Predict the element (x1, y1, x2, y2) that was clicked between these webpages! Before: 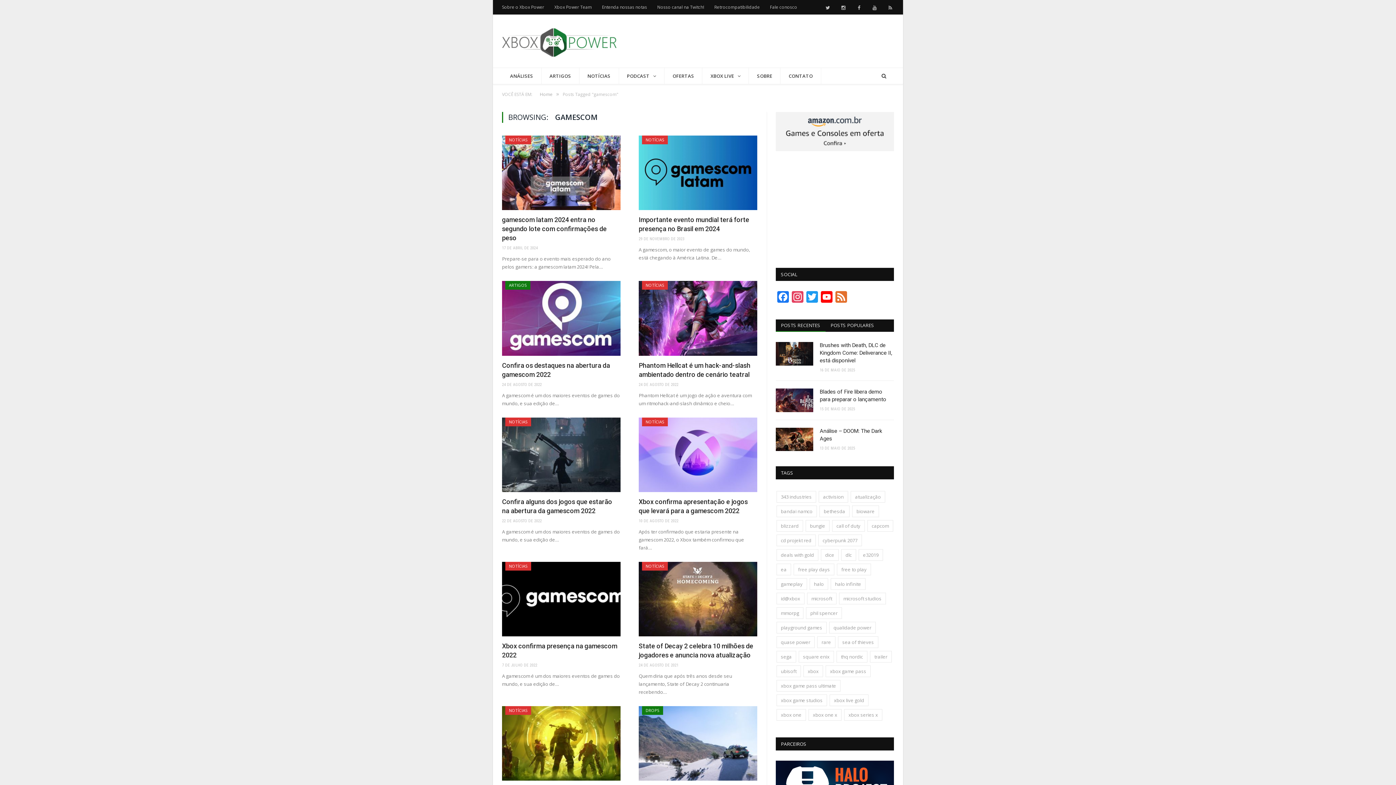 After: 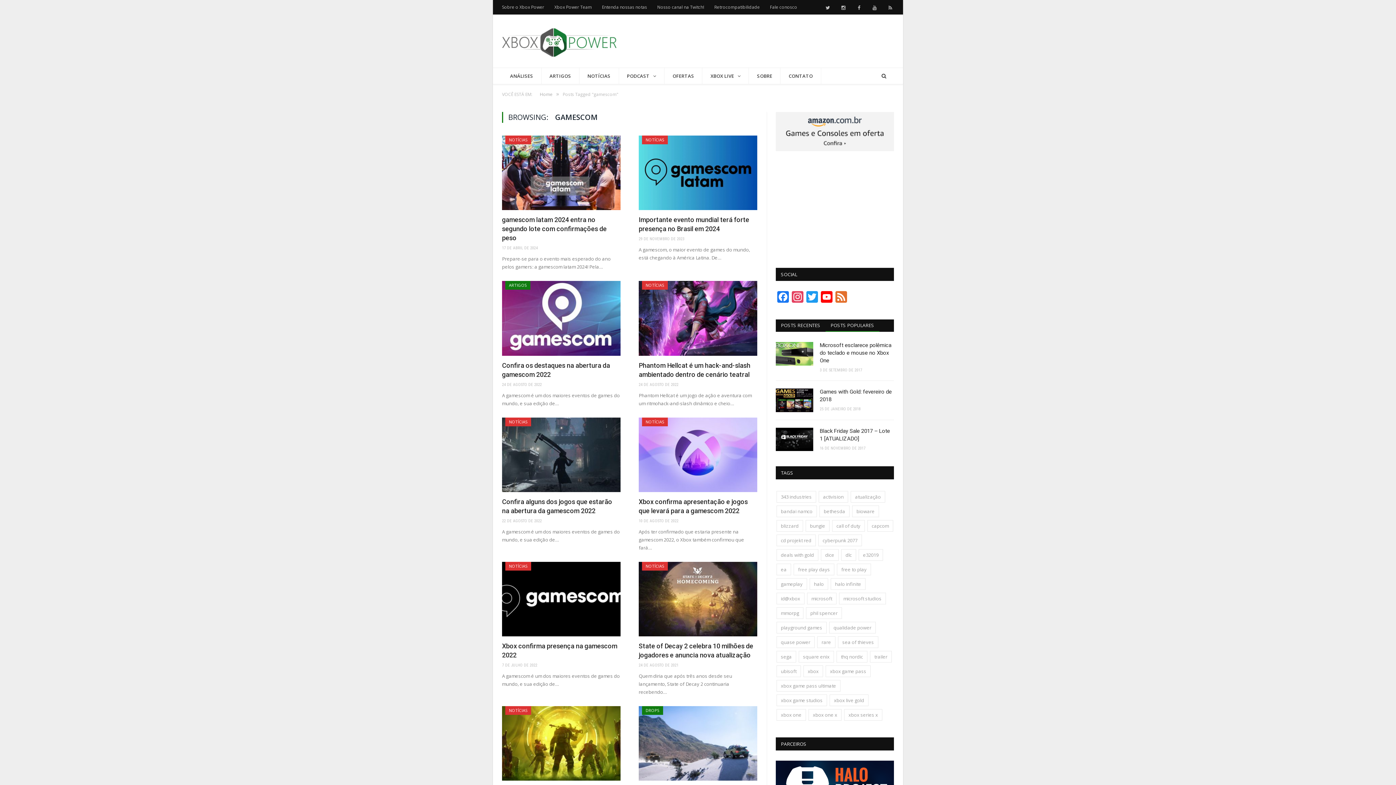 Action: bbox: (825, 319, 879, 332) label: POSTS POPULARES